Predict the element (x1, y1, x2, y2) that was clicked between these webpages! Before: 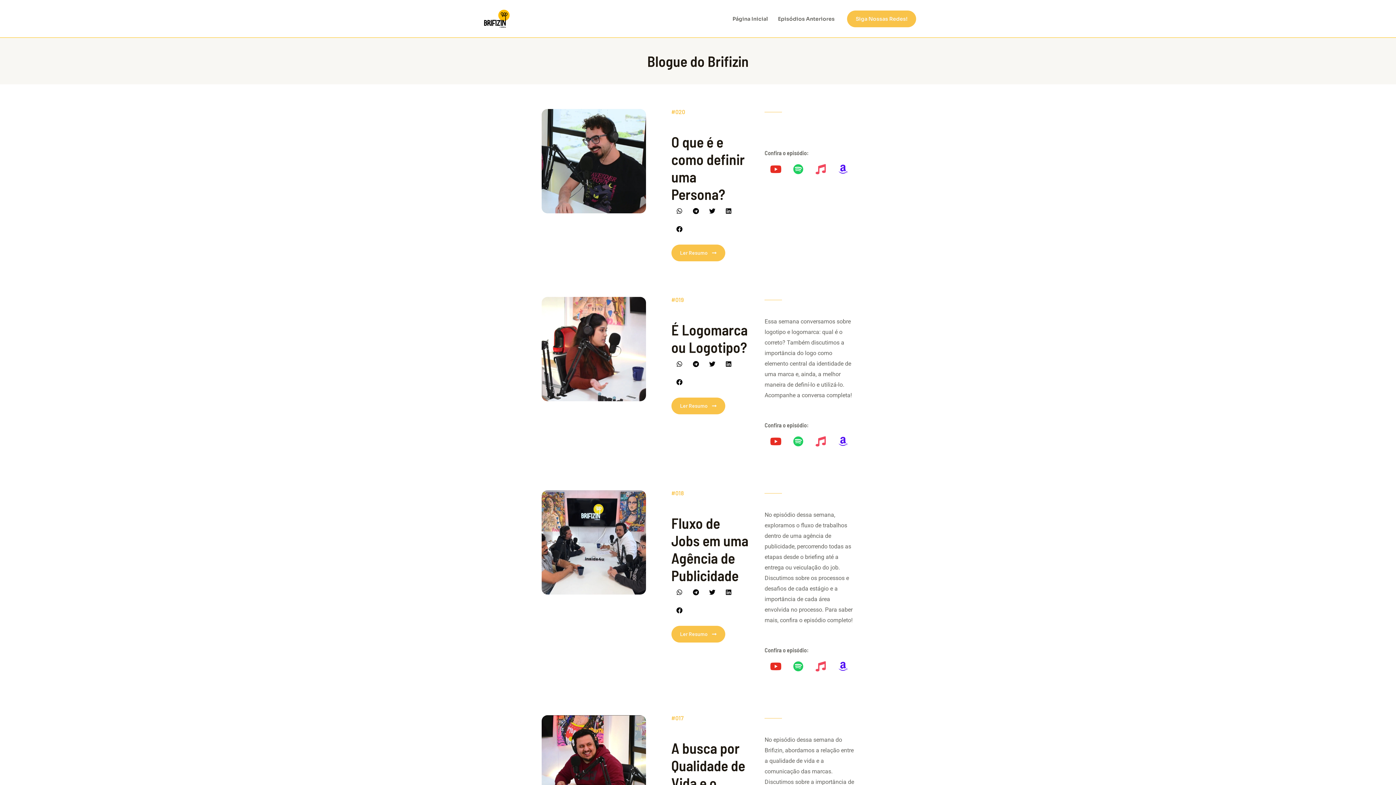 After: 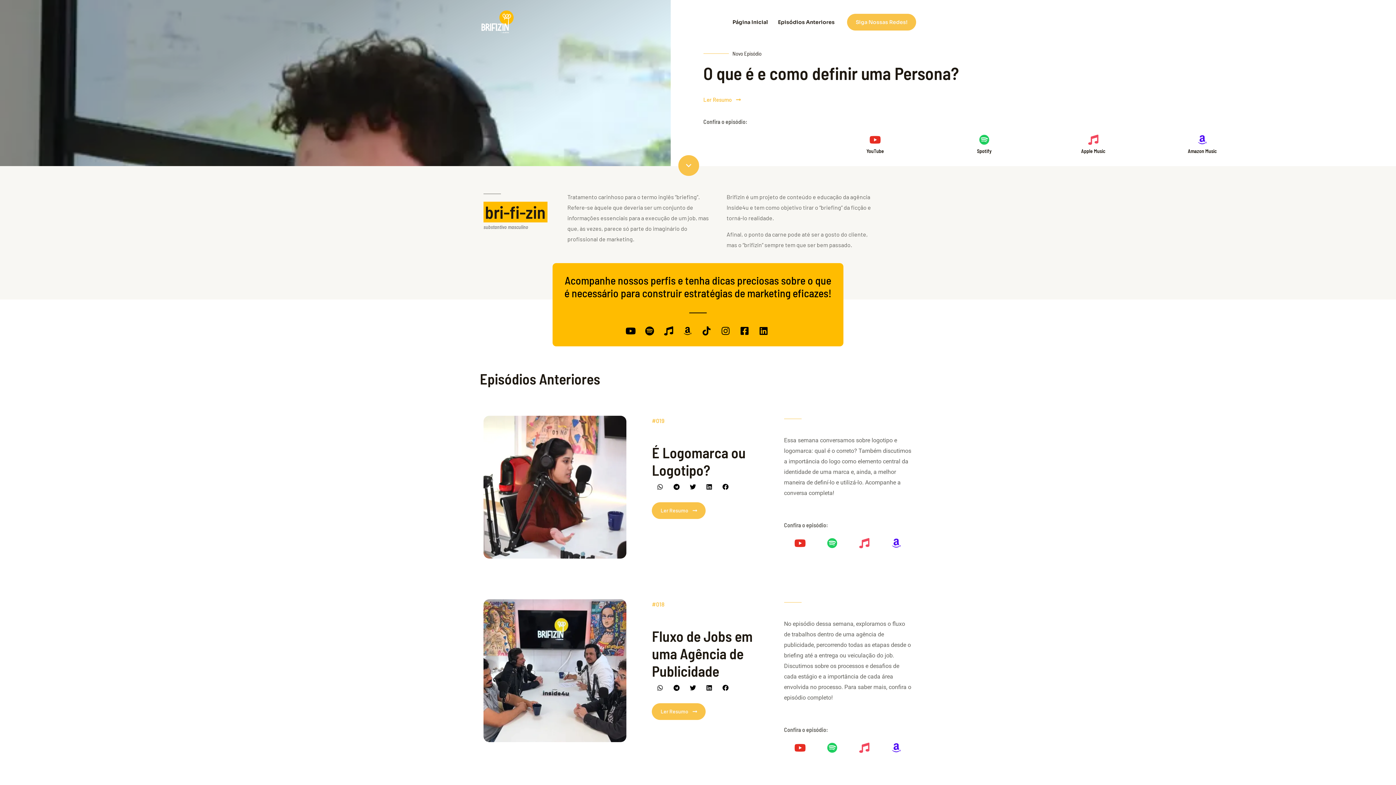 Action: bbox: (480, 14, 514, 21)